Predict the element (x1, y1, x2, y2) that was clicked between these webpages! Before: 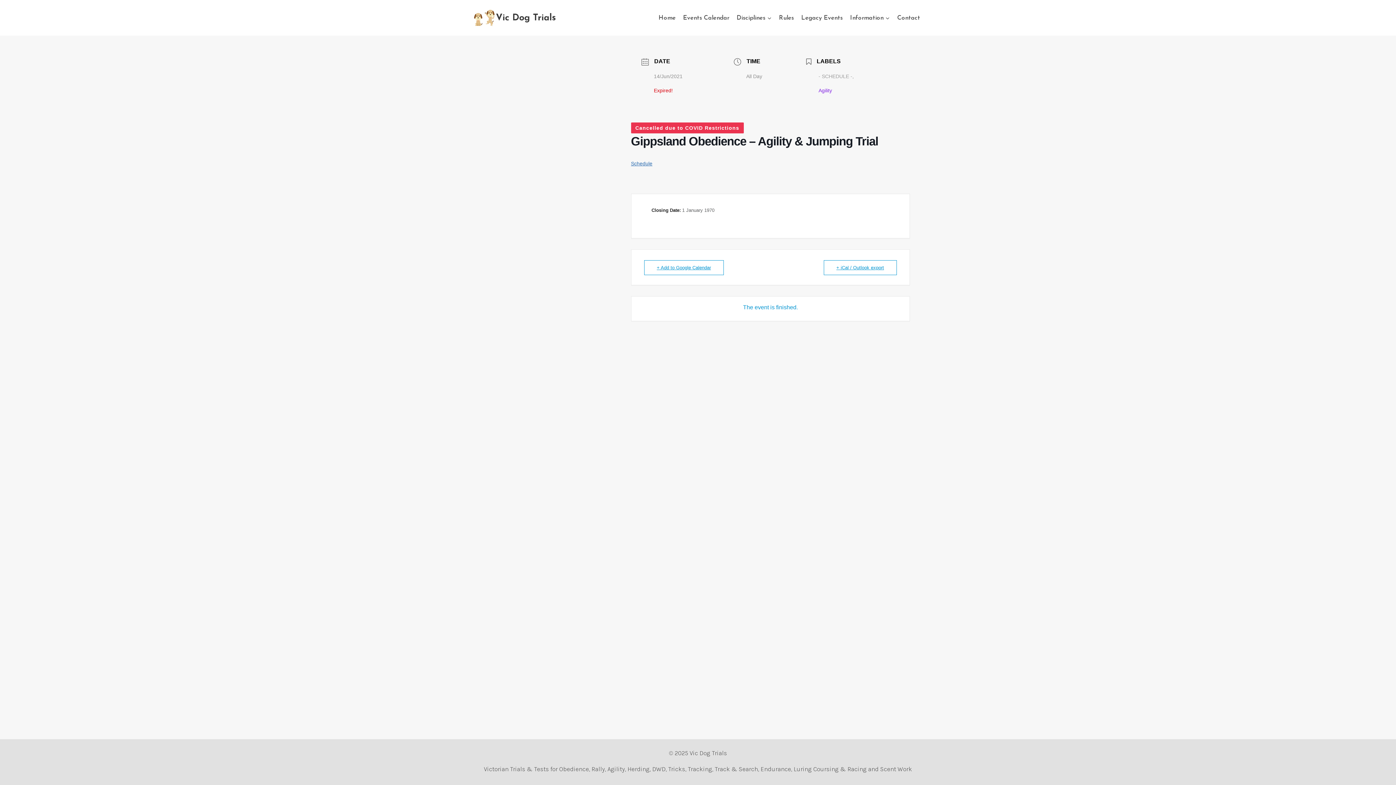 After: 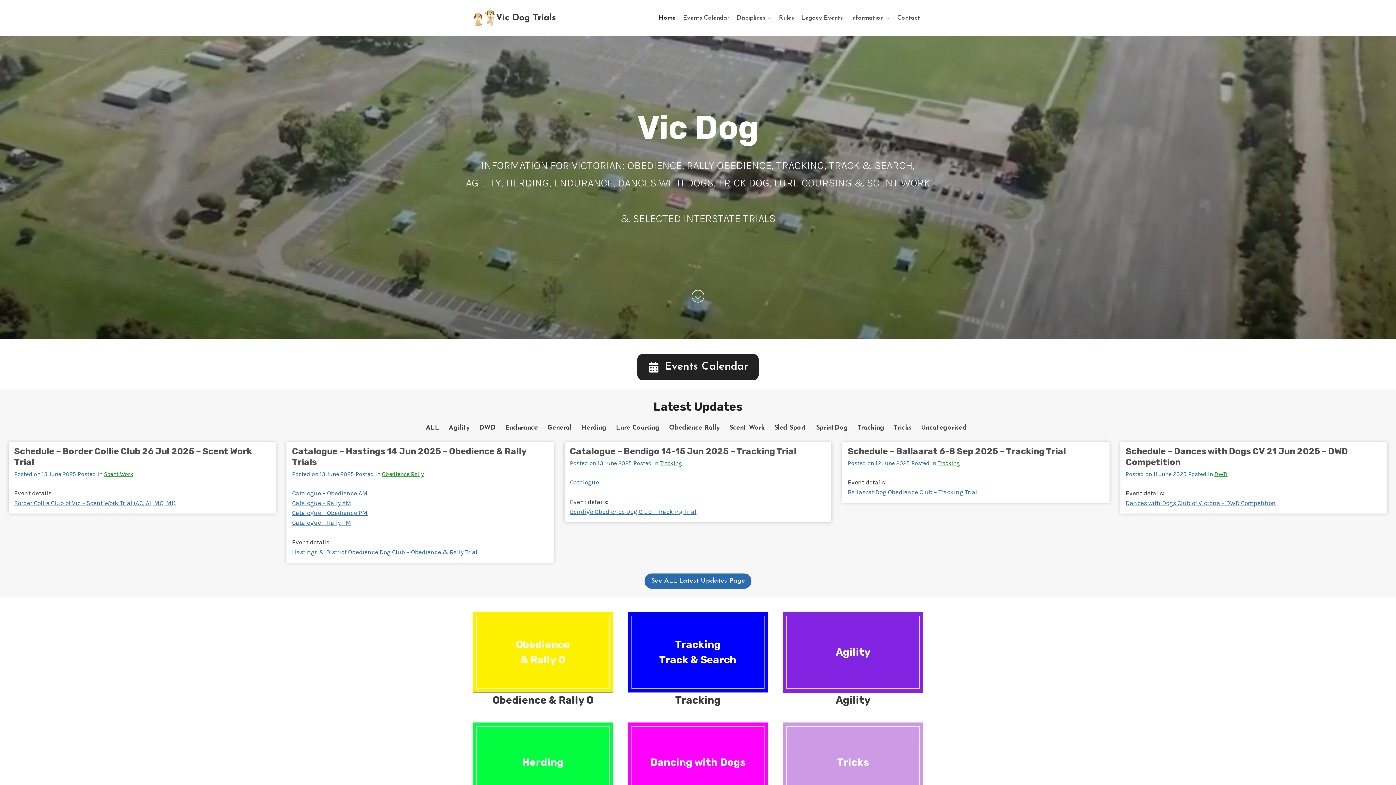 Action: bbox: (655, 9, 679, 26) label: Home